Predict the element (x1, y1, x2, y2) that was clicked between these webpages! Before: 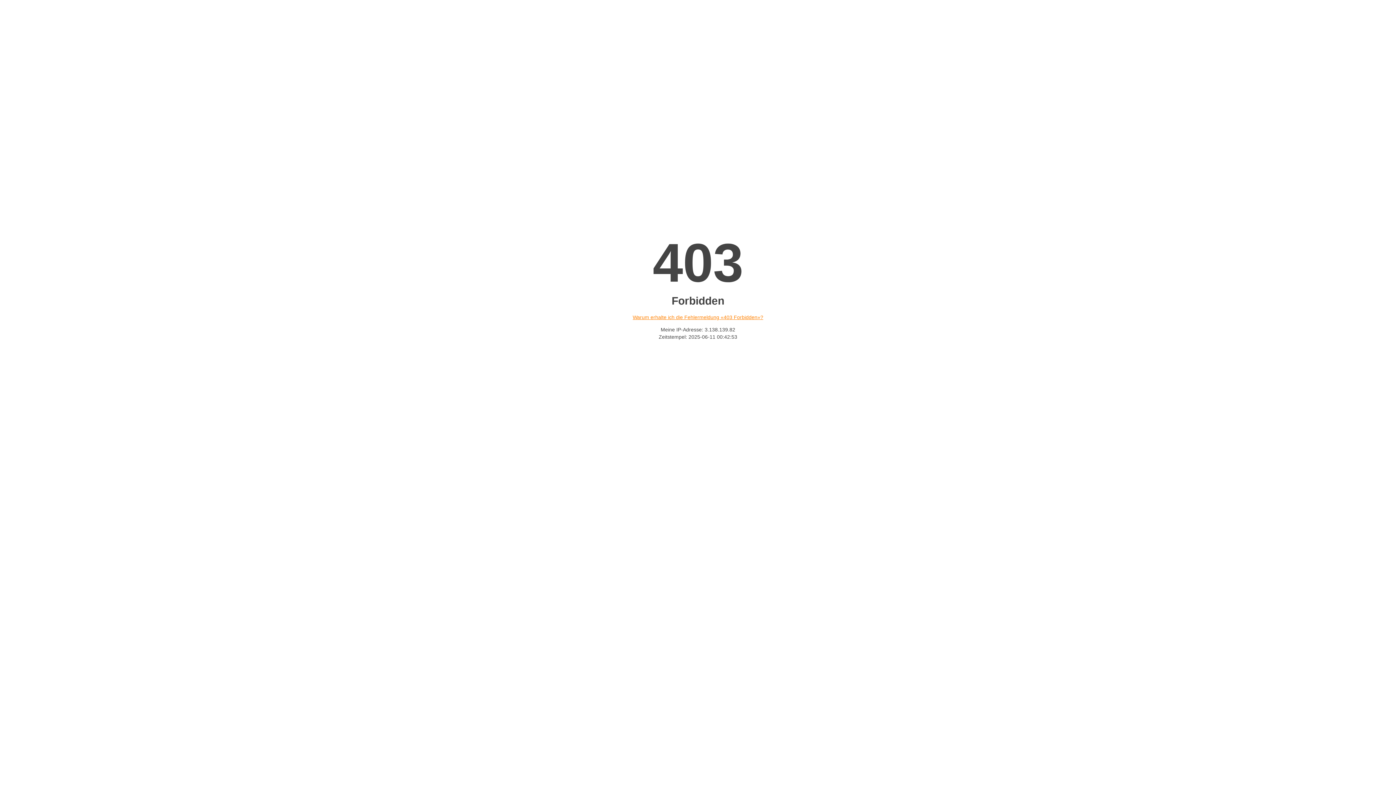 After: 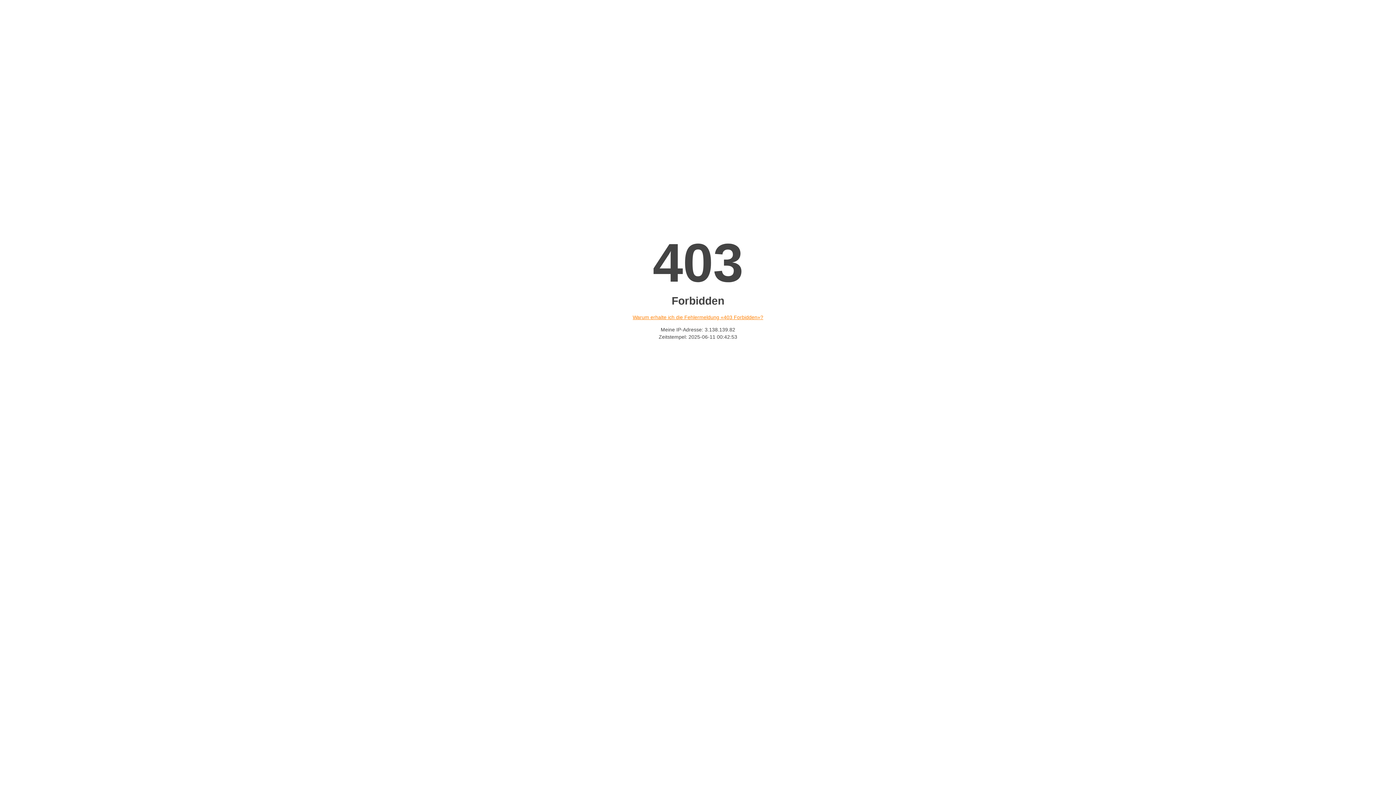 Action: bbox: (632, 314, 763, 320) label: Warum erhalte ich die Fehlermeldung «403 Forbidden»?